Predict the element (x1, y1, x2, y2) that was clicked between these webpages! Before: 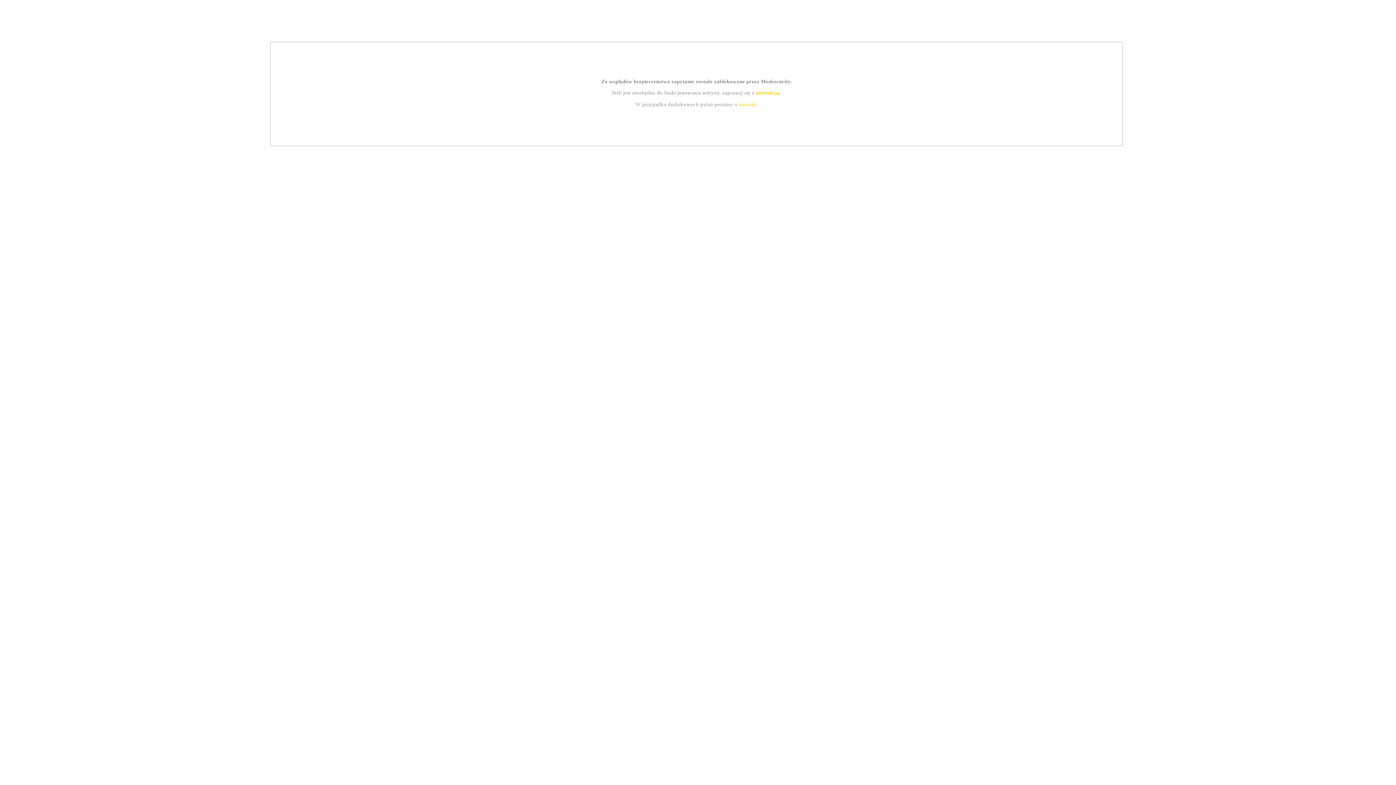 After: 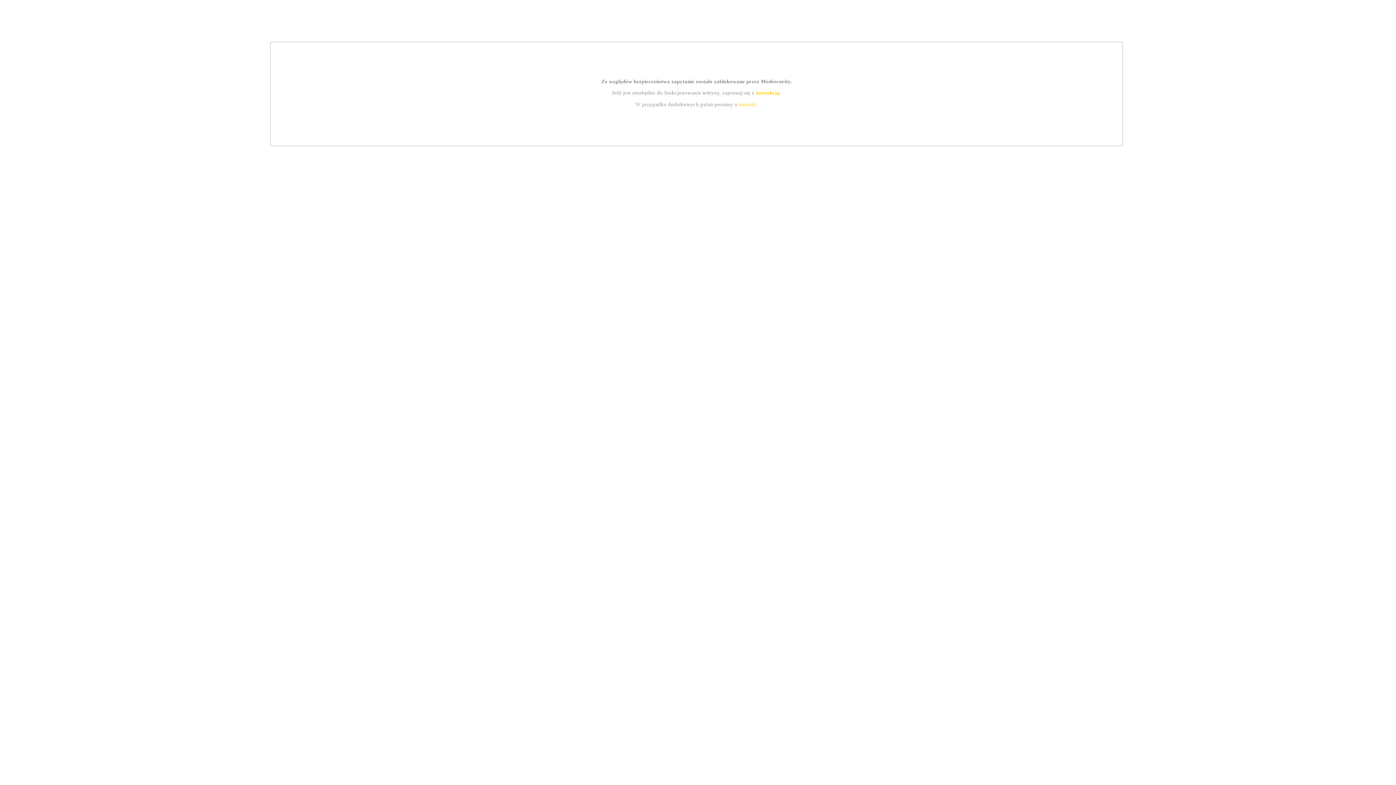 Action: bbox: (755, 89, 779, 95) label: instrukcją